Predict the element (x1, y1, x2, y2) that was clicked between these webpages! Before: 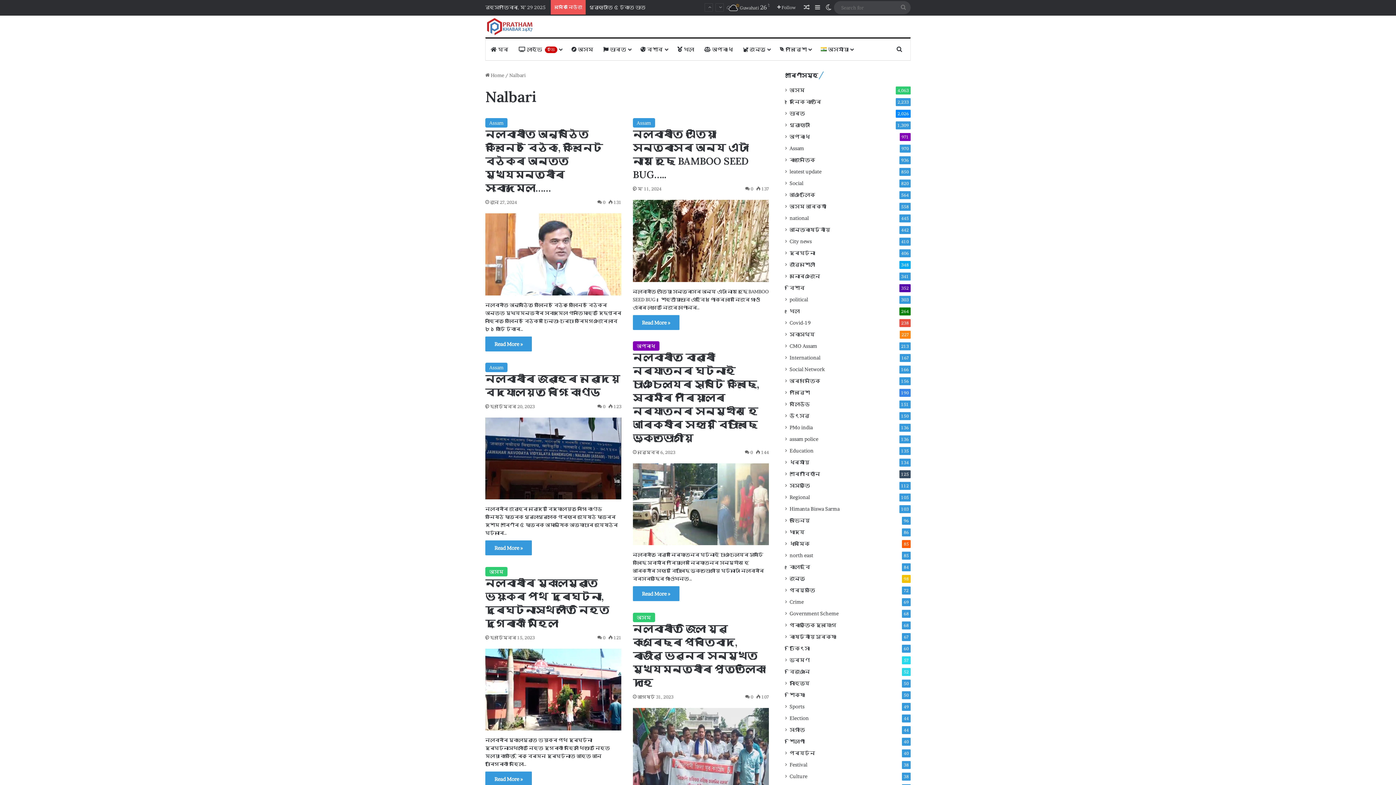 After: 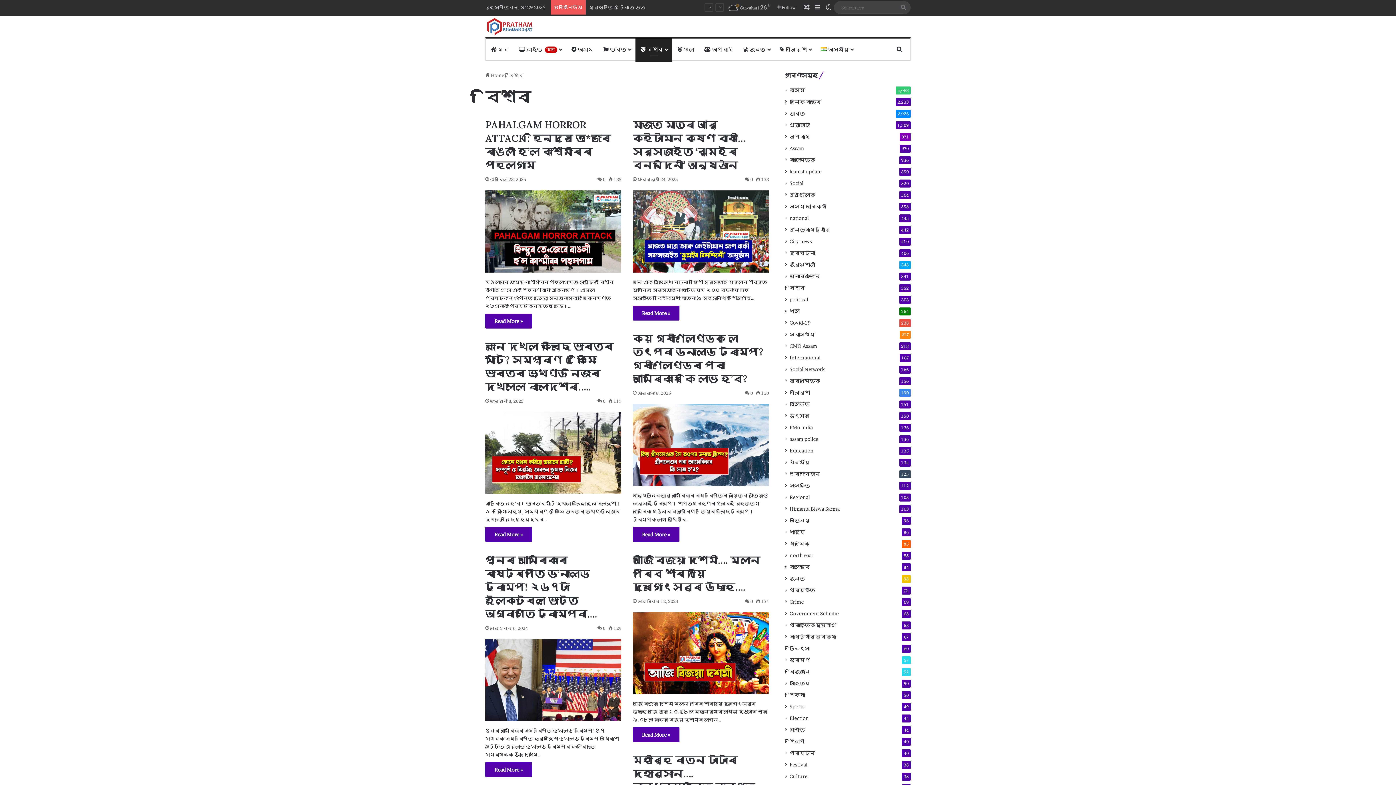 Action: label: বিশ্ব bbox: (789, 284, 805, 292)